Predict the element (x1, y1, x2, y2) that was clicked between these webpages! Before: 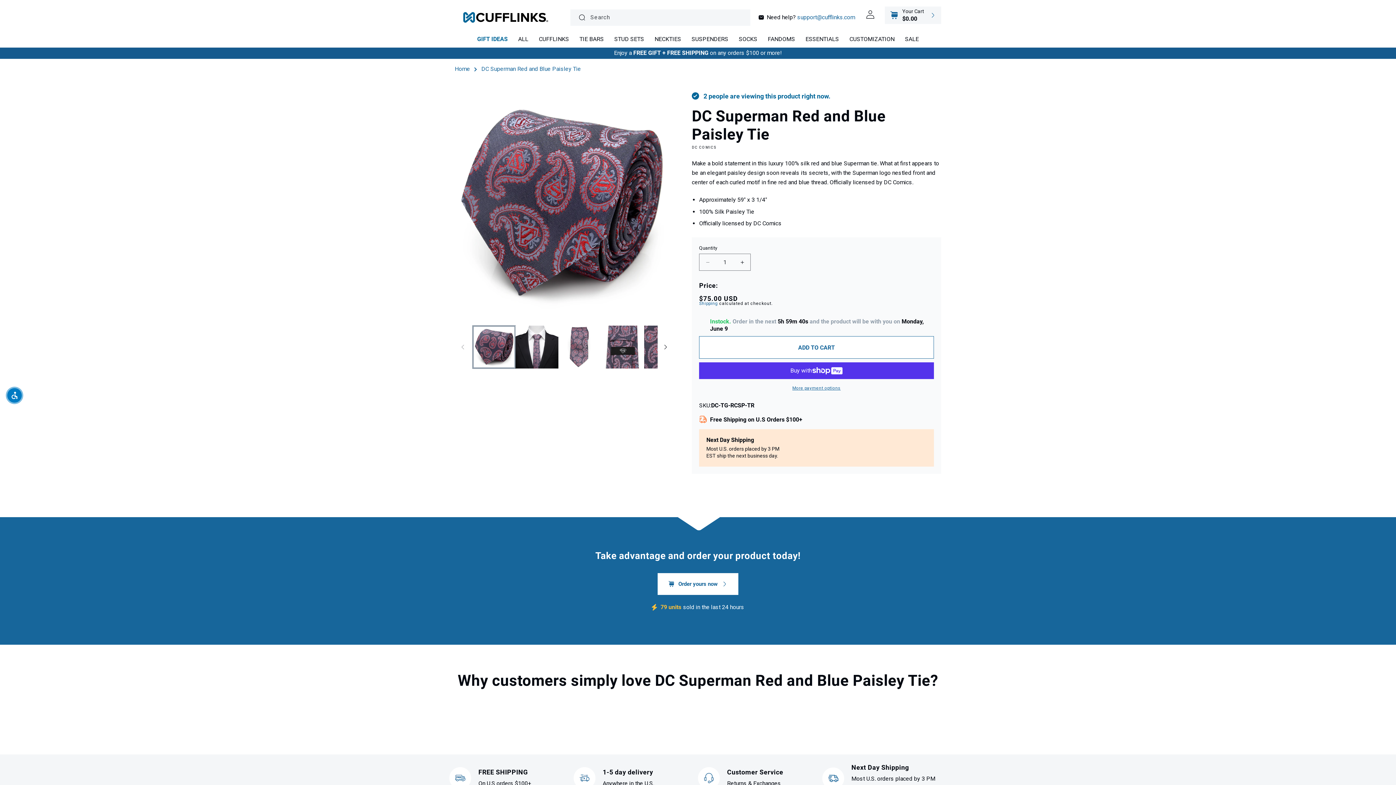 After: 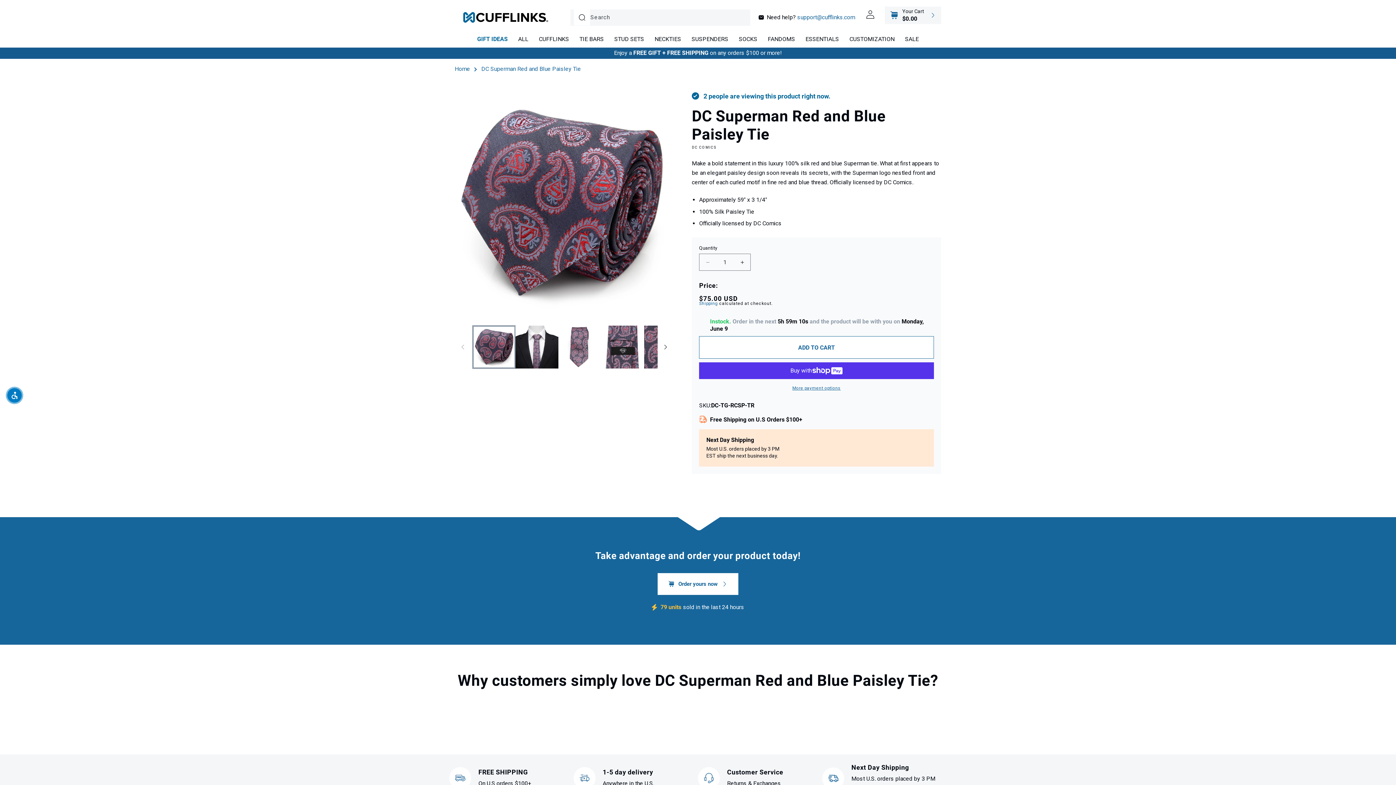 Action: label: Search bbox: (574, 9, 590, 25)